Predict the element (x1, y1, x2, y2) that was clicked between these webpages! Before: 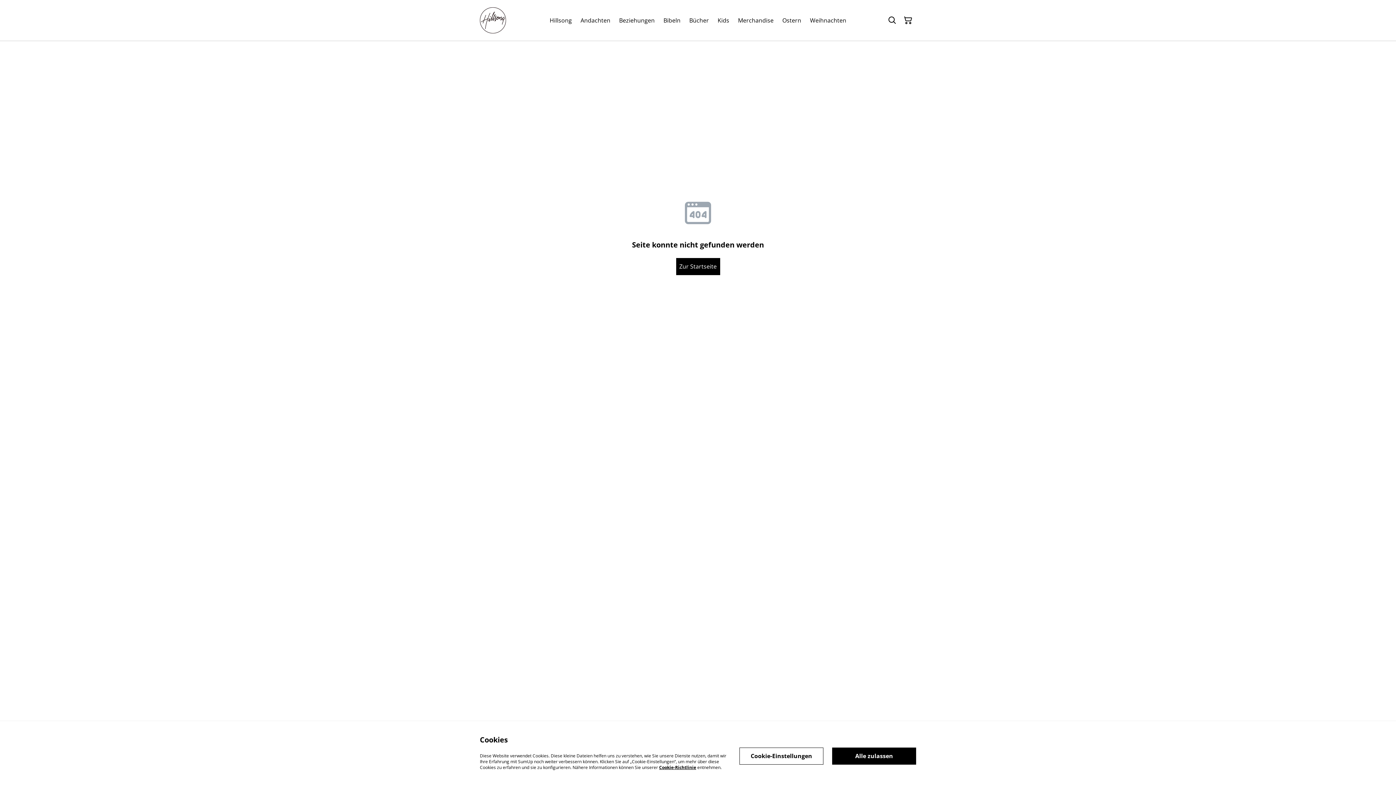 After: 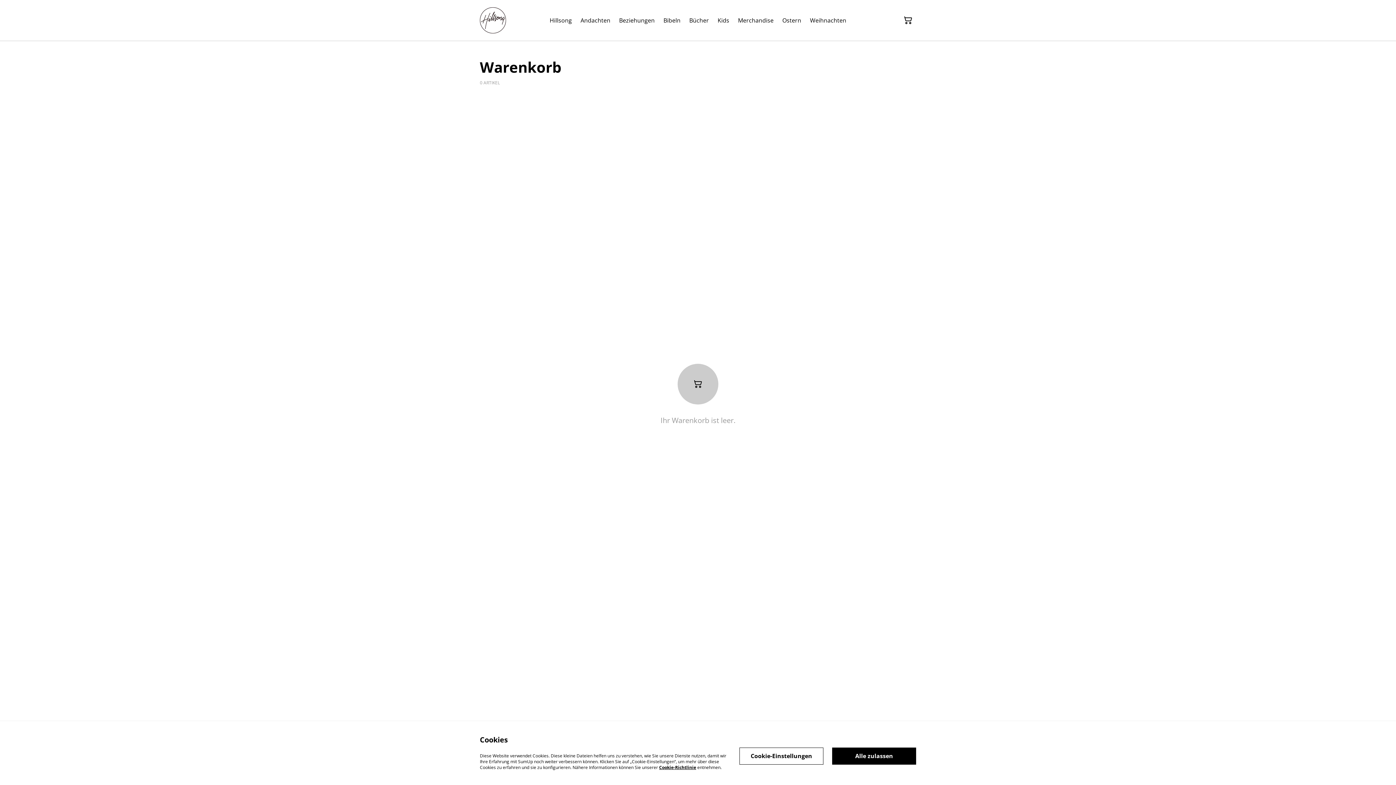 Action: label: Warenkorb bbox: (900, 12, 916, 28)